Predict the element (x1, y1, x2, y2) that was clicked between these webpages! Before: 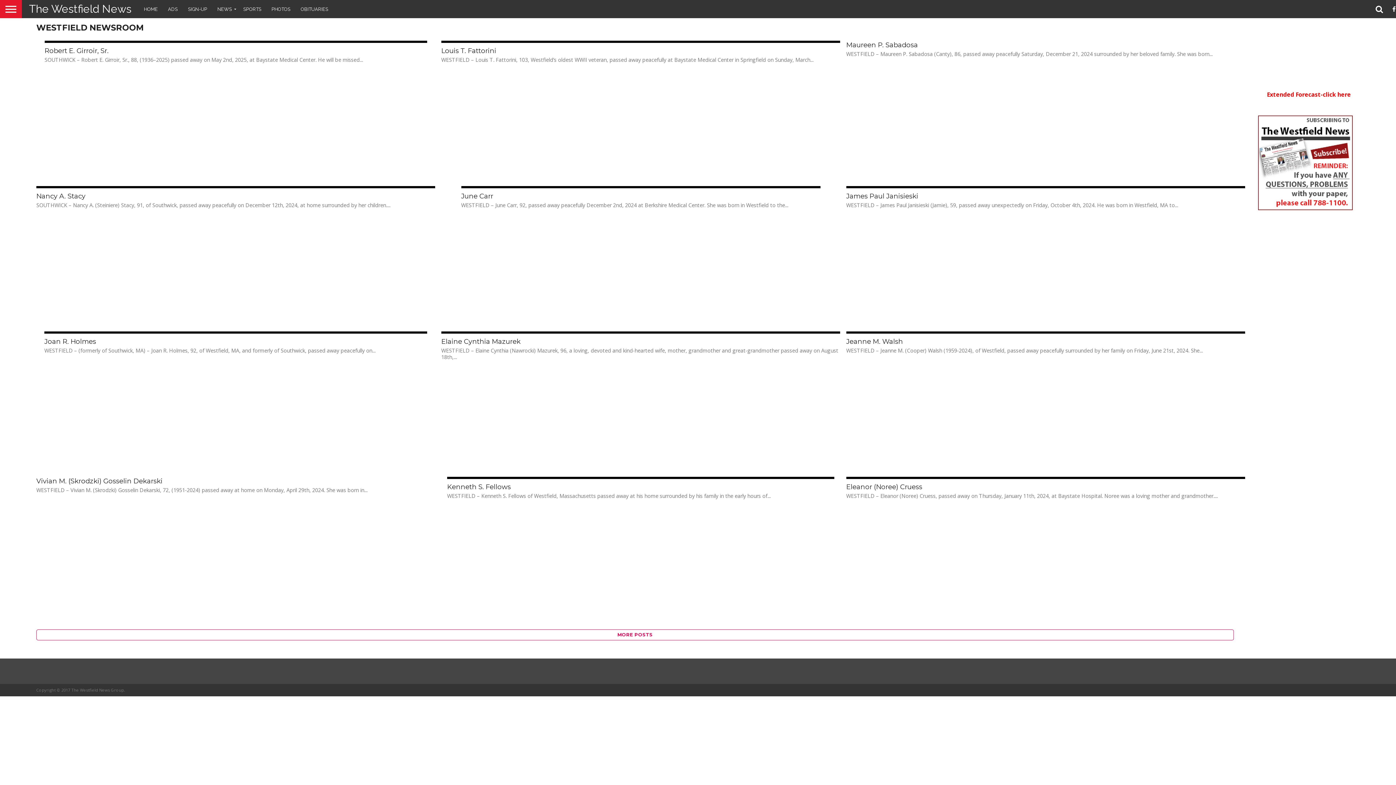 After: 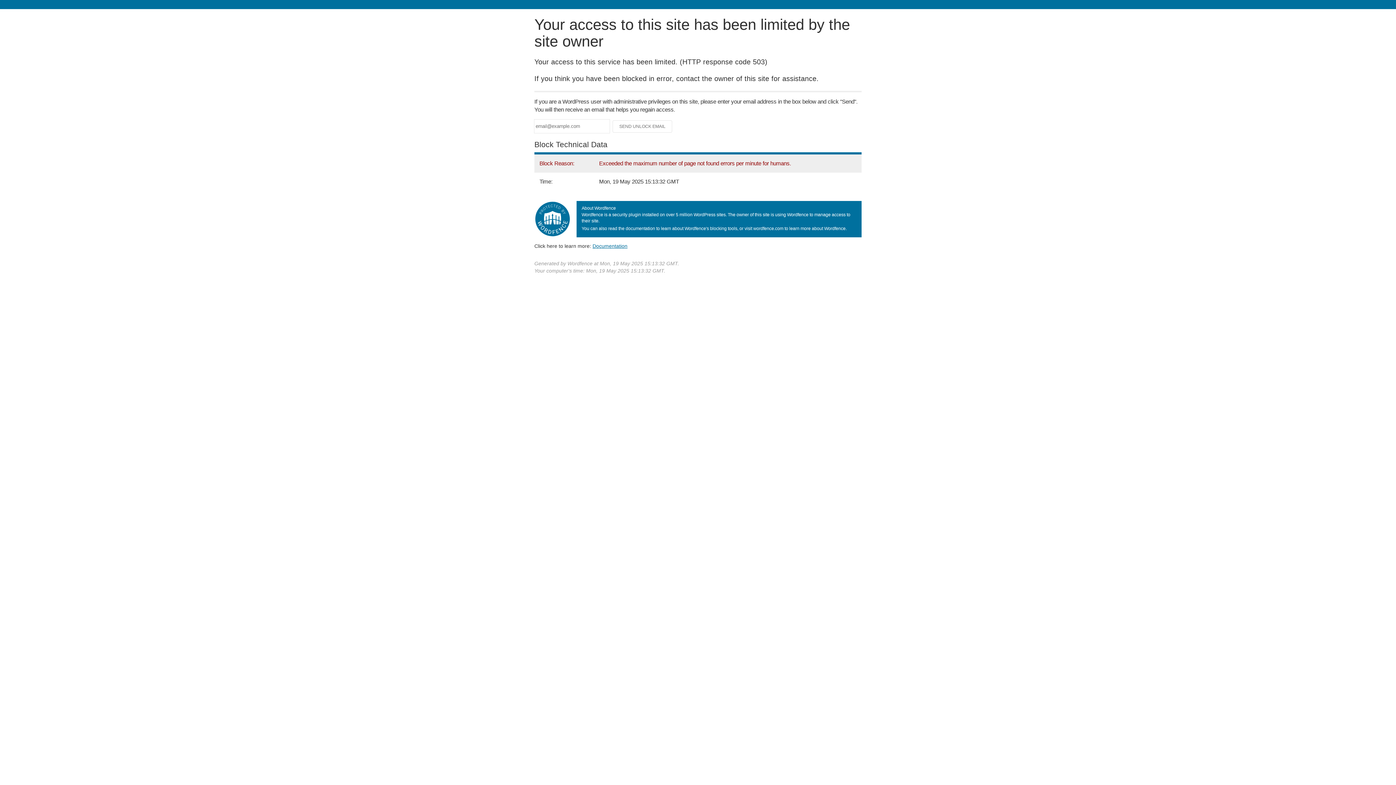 Action: bbox: (138, 0, 162, 18) label: HOME